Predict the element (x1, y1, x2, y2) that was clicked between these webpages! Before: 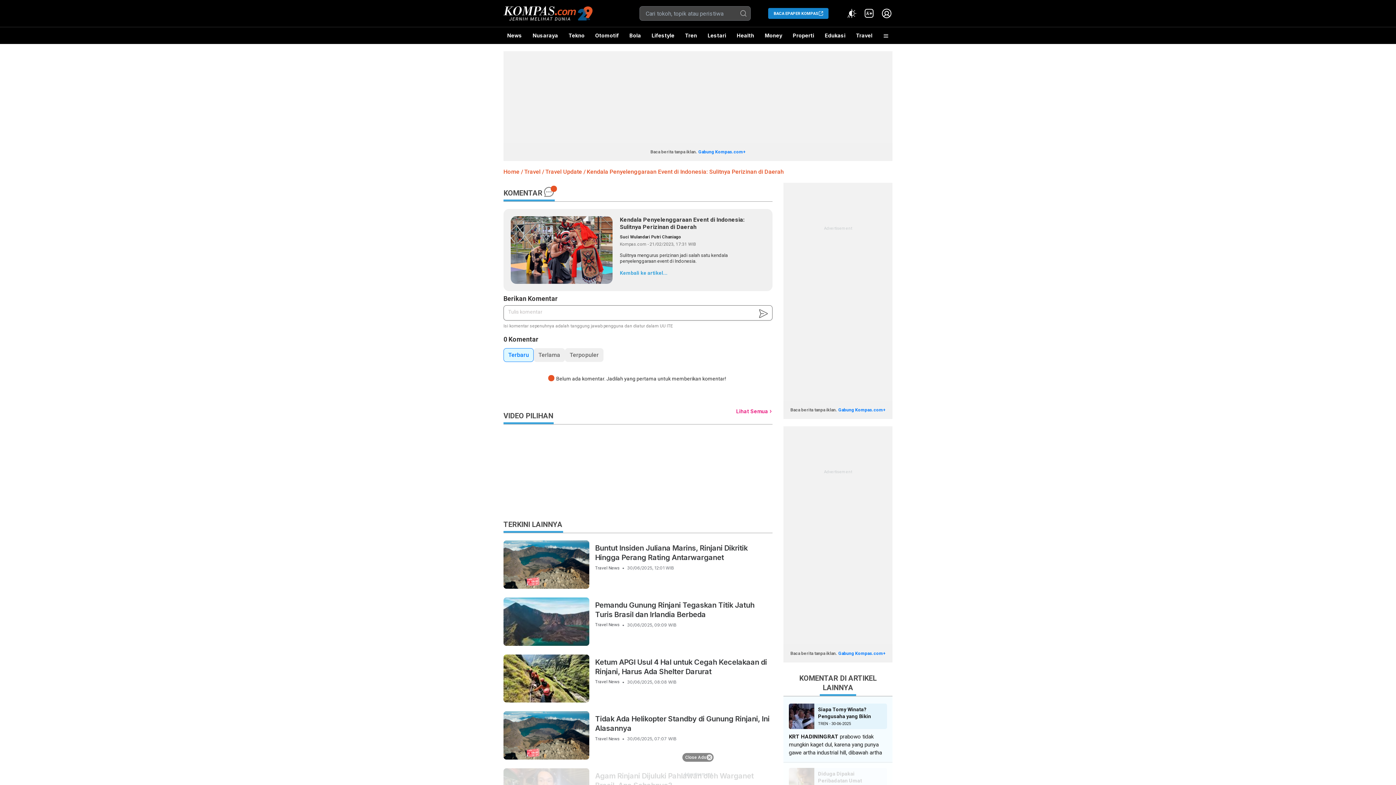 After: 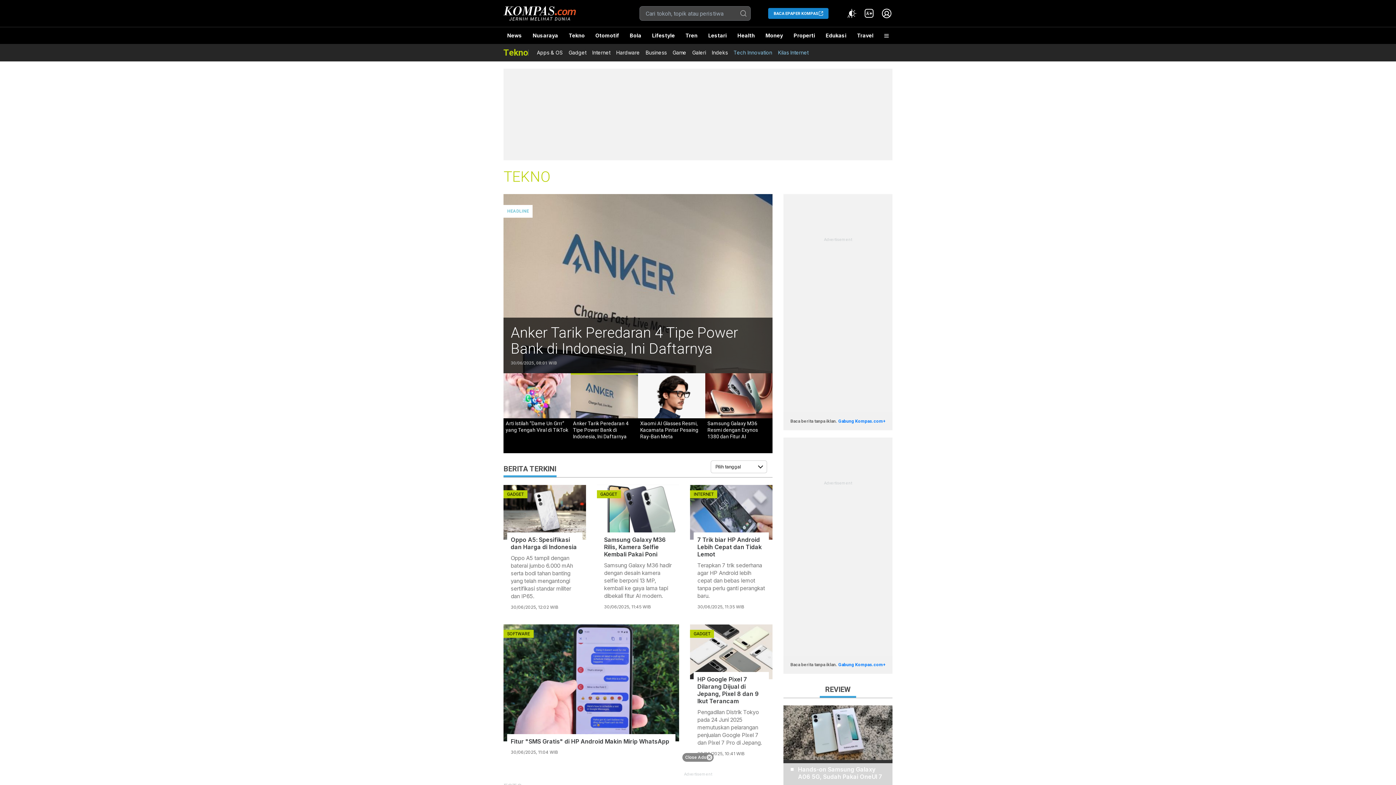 Action: bbox: (565, 27, 588, 44) label: Tekno